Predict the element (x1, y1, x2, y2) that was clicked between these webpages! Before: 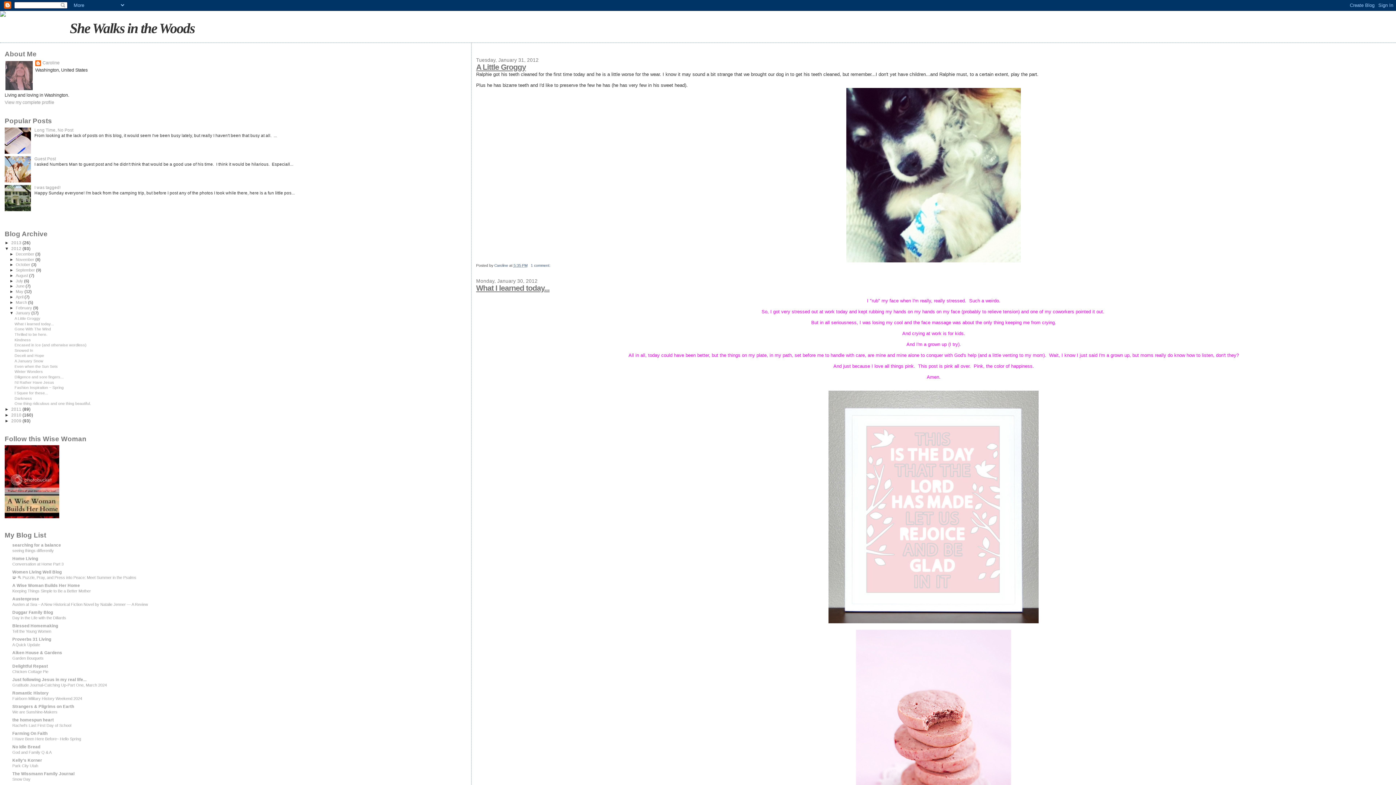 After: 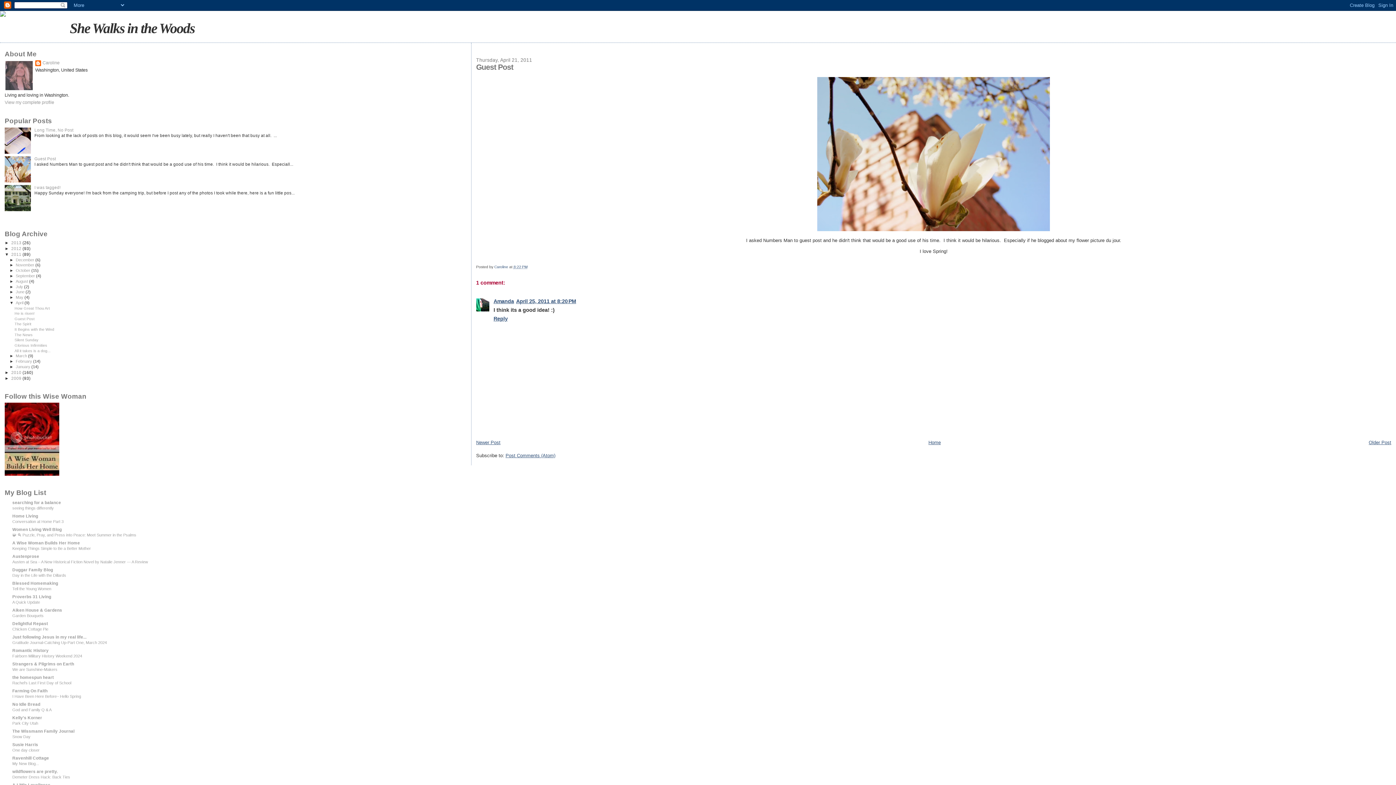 Action: bbox: (34, 156, 55, 160) label: Guest Post